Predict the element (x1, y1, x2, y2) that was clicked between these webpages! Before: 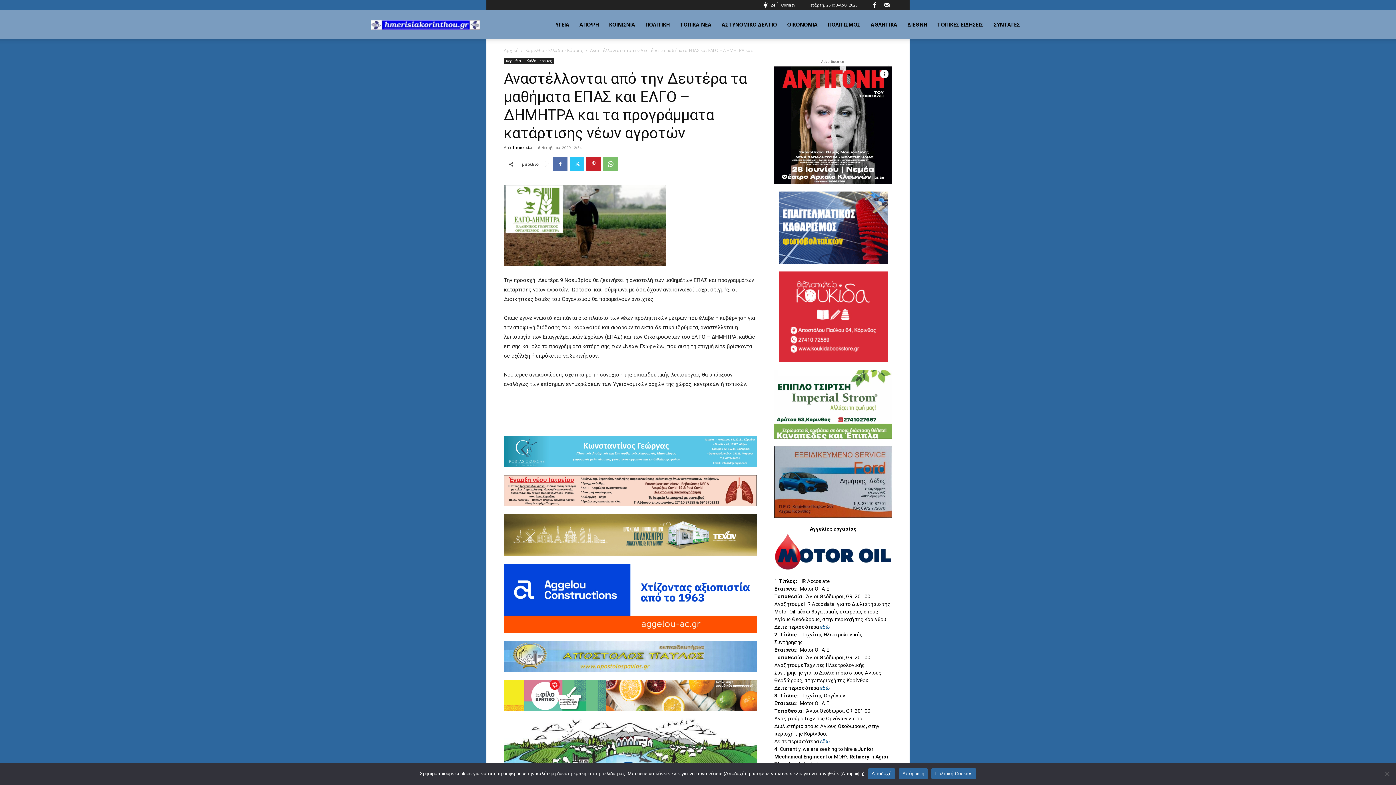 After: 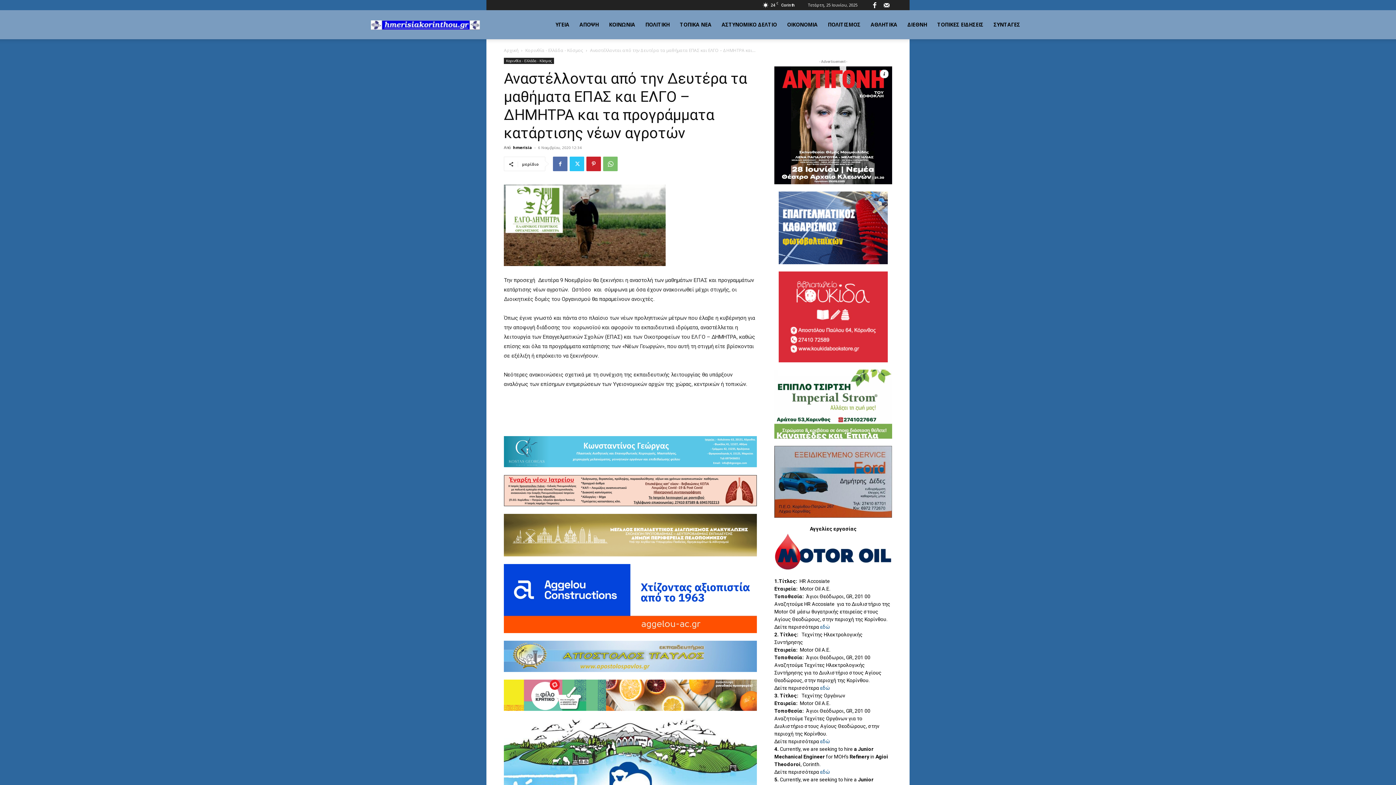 Action: bbox: (868, 768, 895, 779) label: Αποδοχή